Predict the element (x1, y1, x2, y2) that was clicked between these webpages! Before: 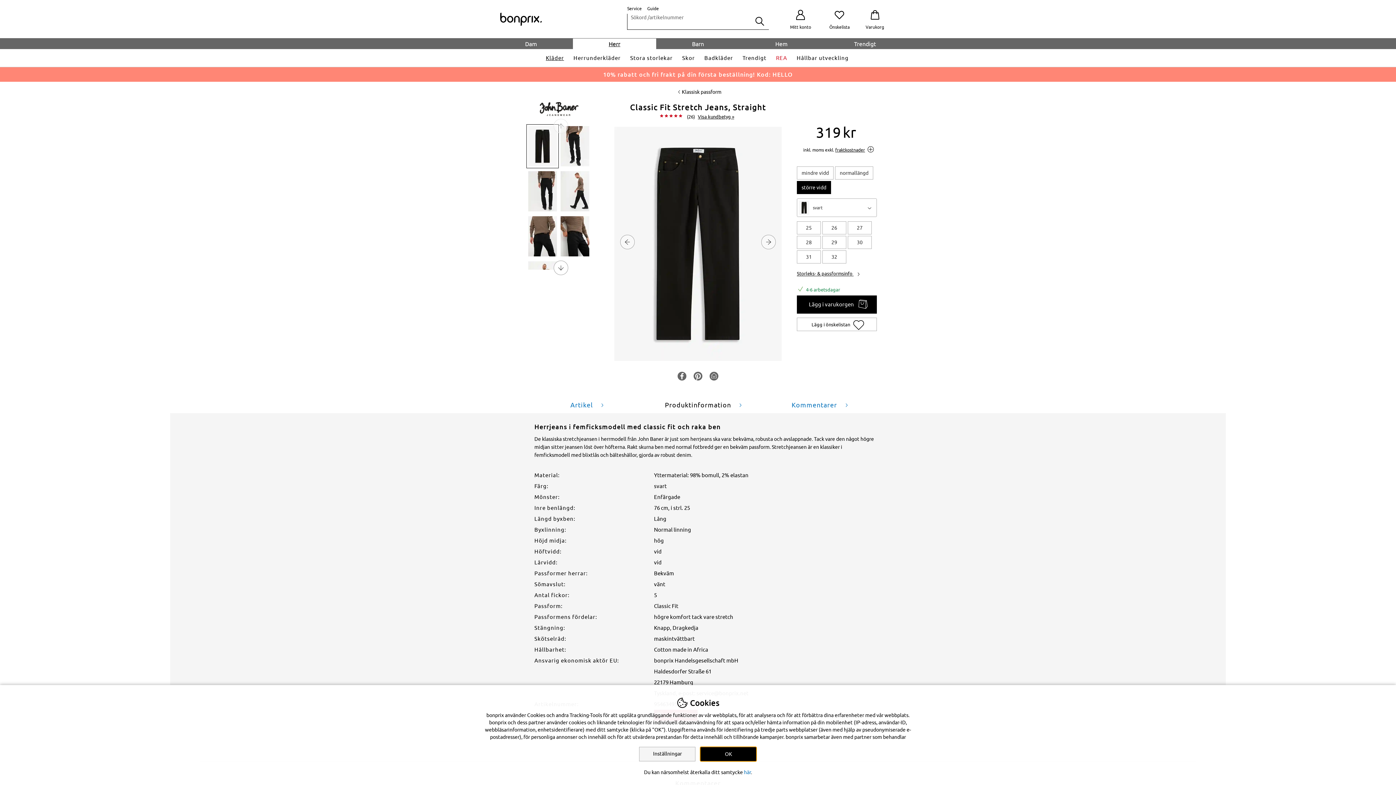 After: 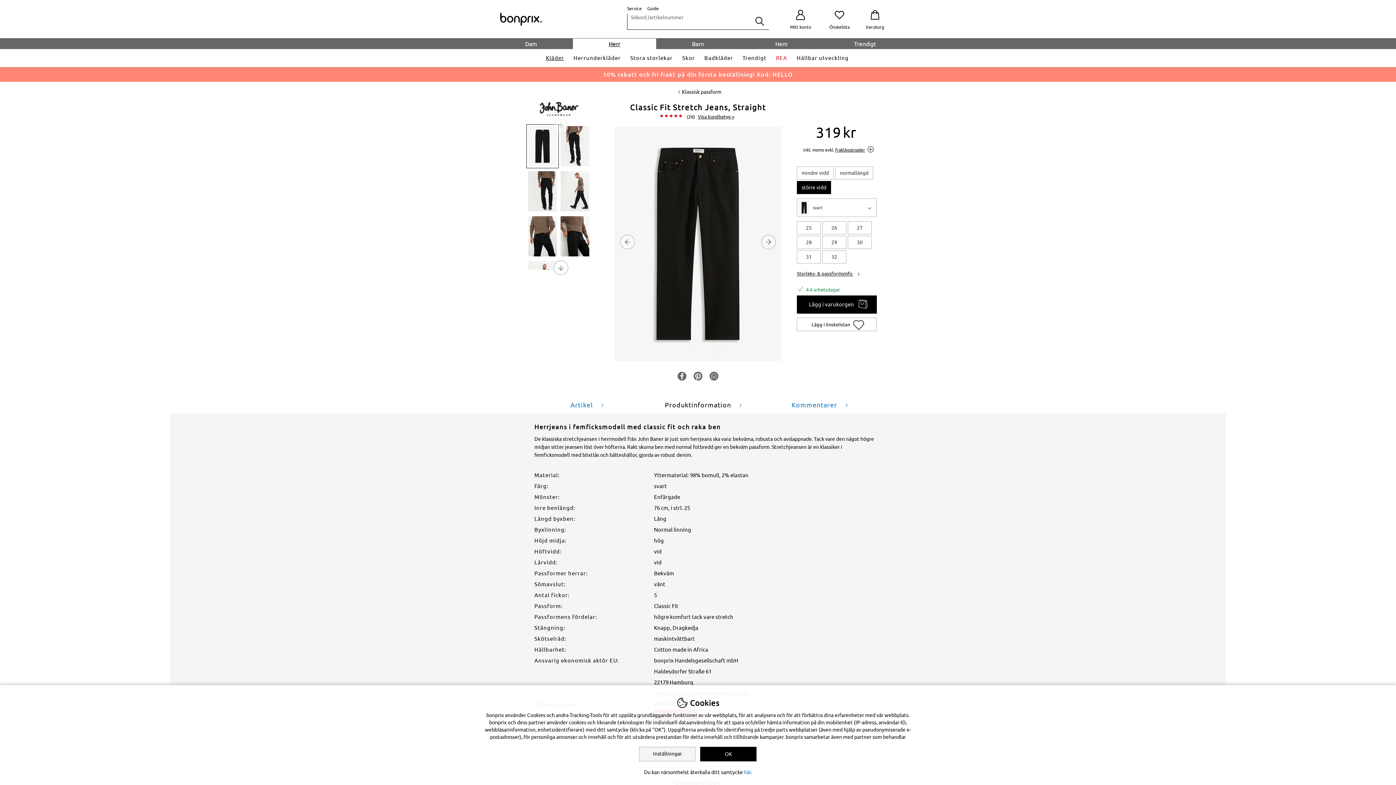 Action: label: Storleks- & passformsinfo  bbox: (797, 270, 864, 276)